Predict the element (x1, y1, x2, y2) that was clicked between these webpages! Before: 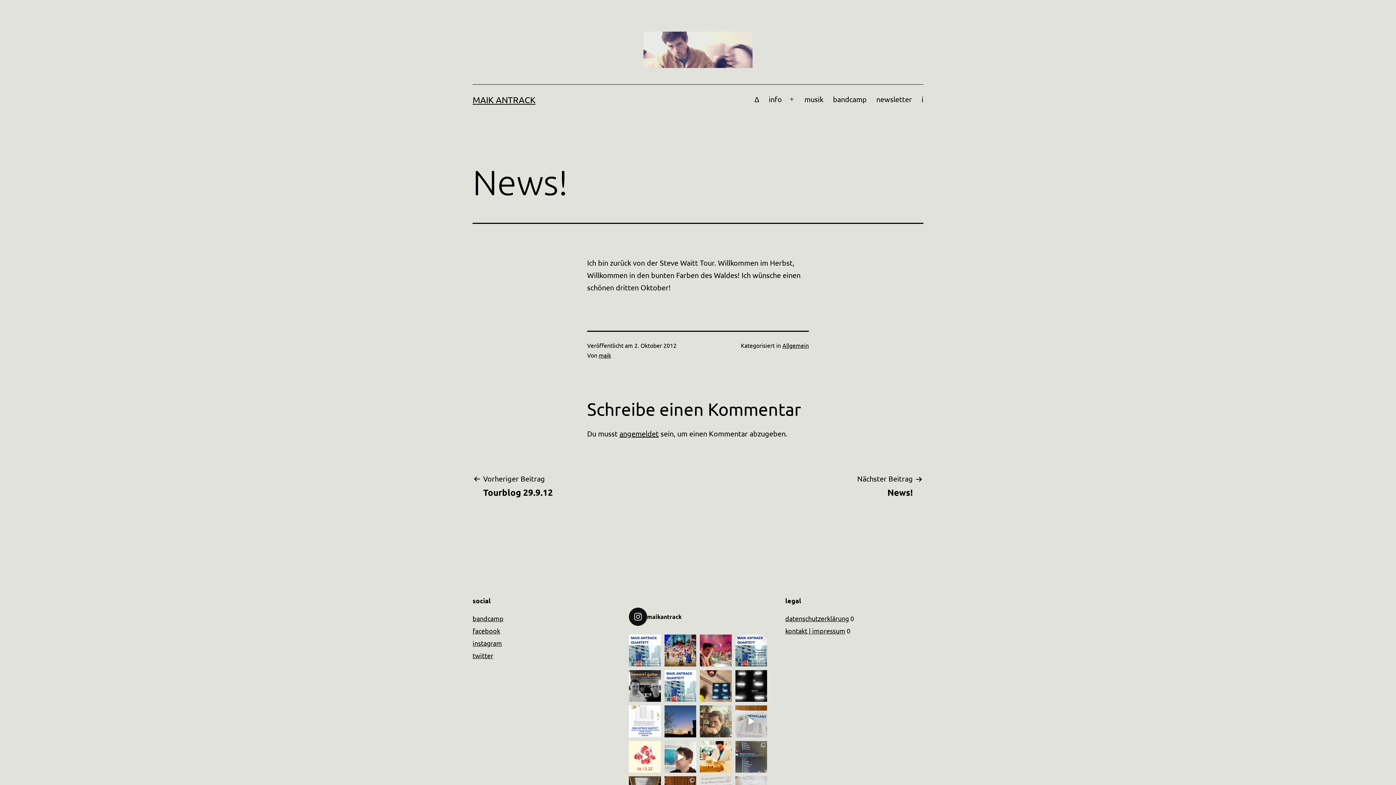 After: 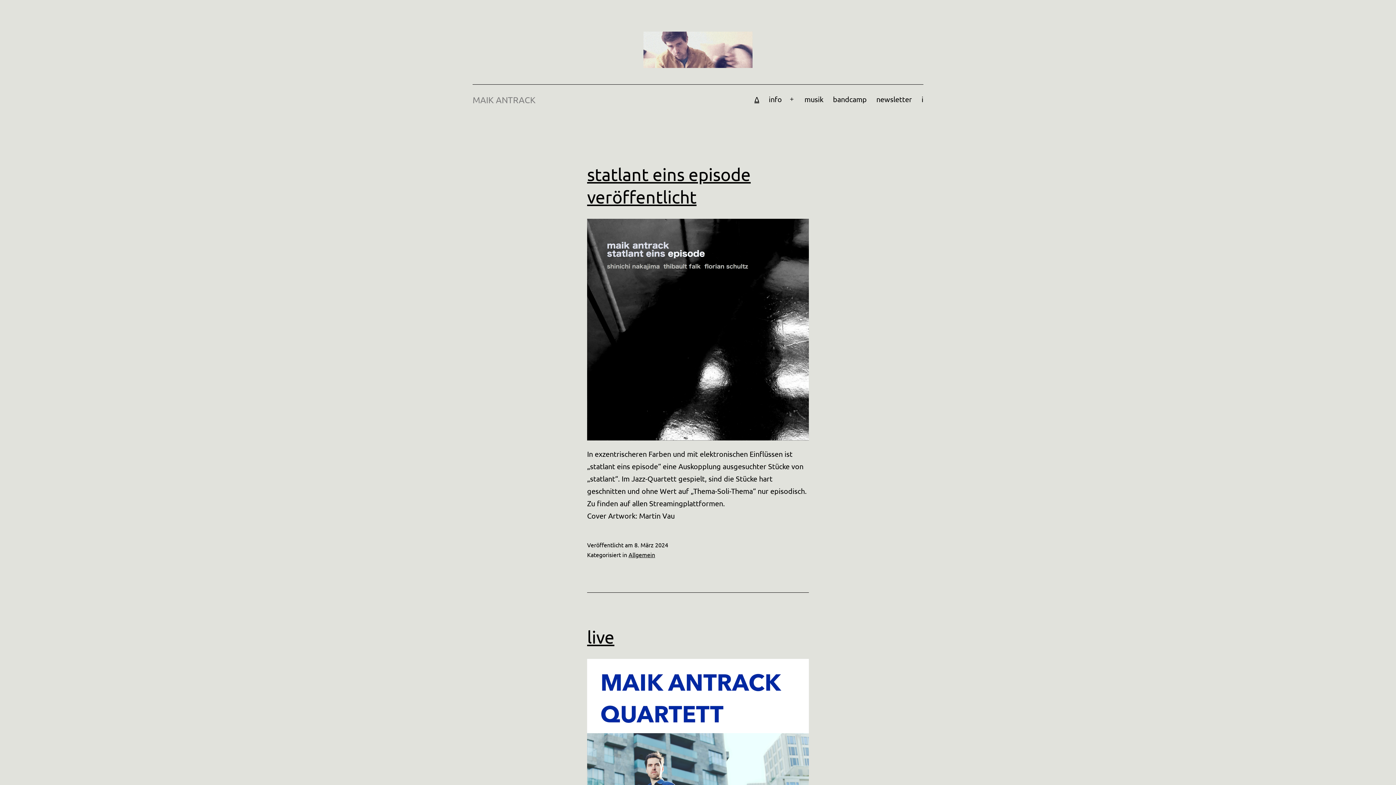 Action: bbox: (472, 94, 535, 105) label: MAIK ANTRACK